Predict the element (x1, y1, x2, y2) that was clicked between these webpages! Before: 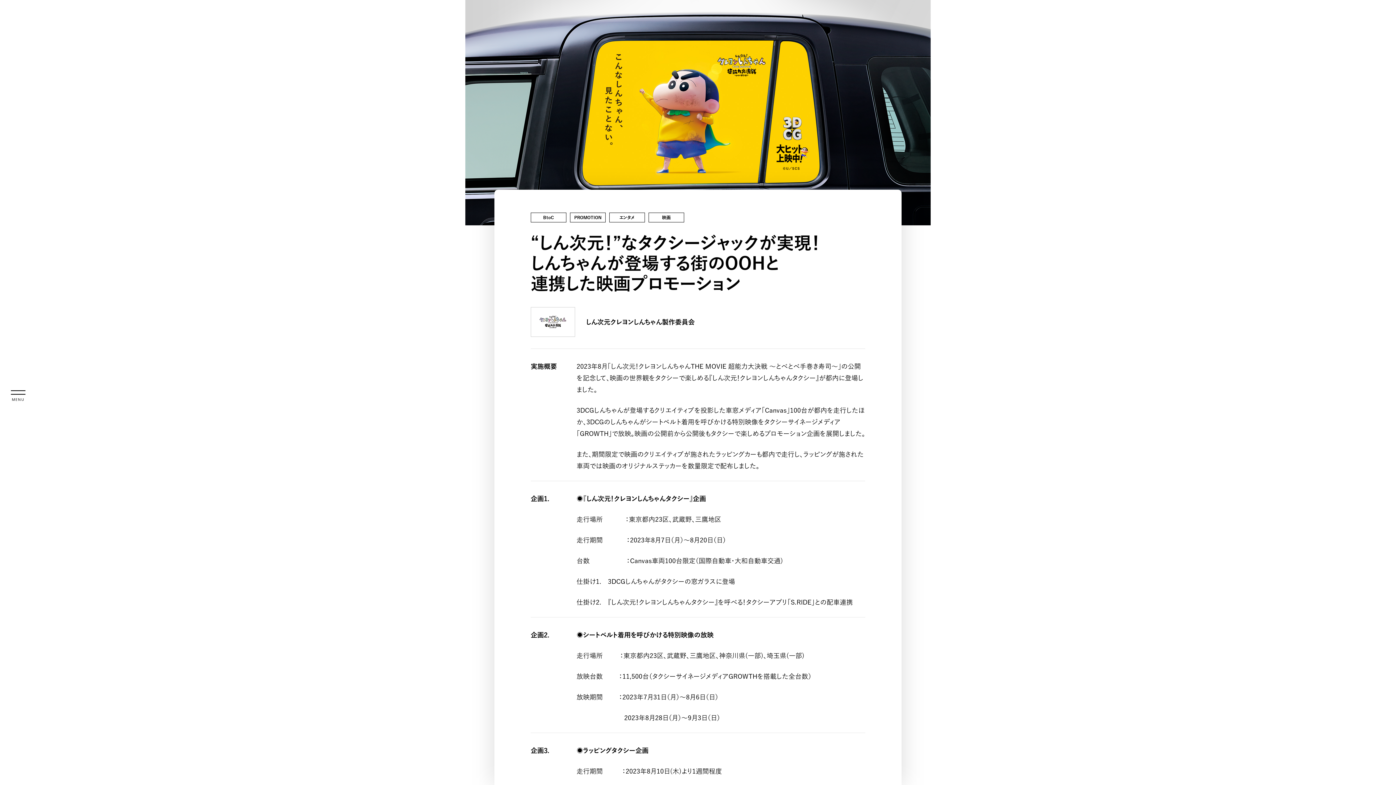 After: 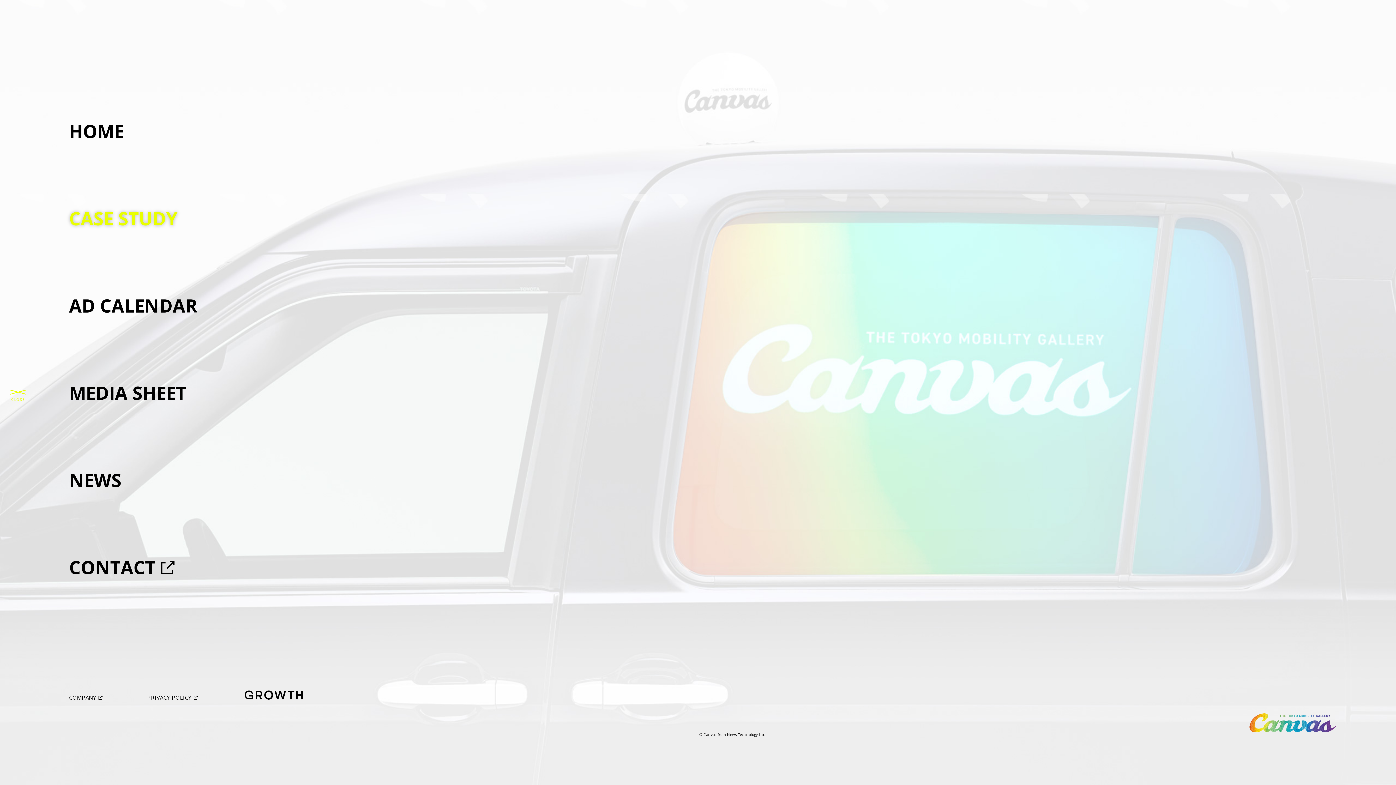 Action: bbox: (10, 385, 25, 400)